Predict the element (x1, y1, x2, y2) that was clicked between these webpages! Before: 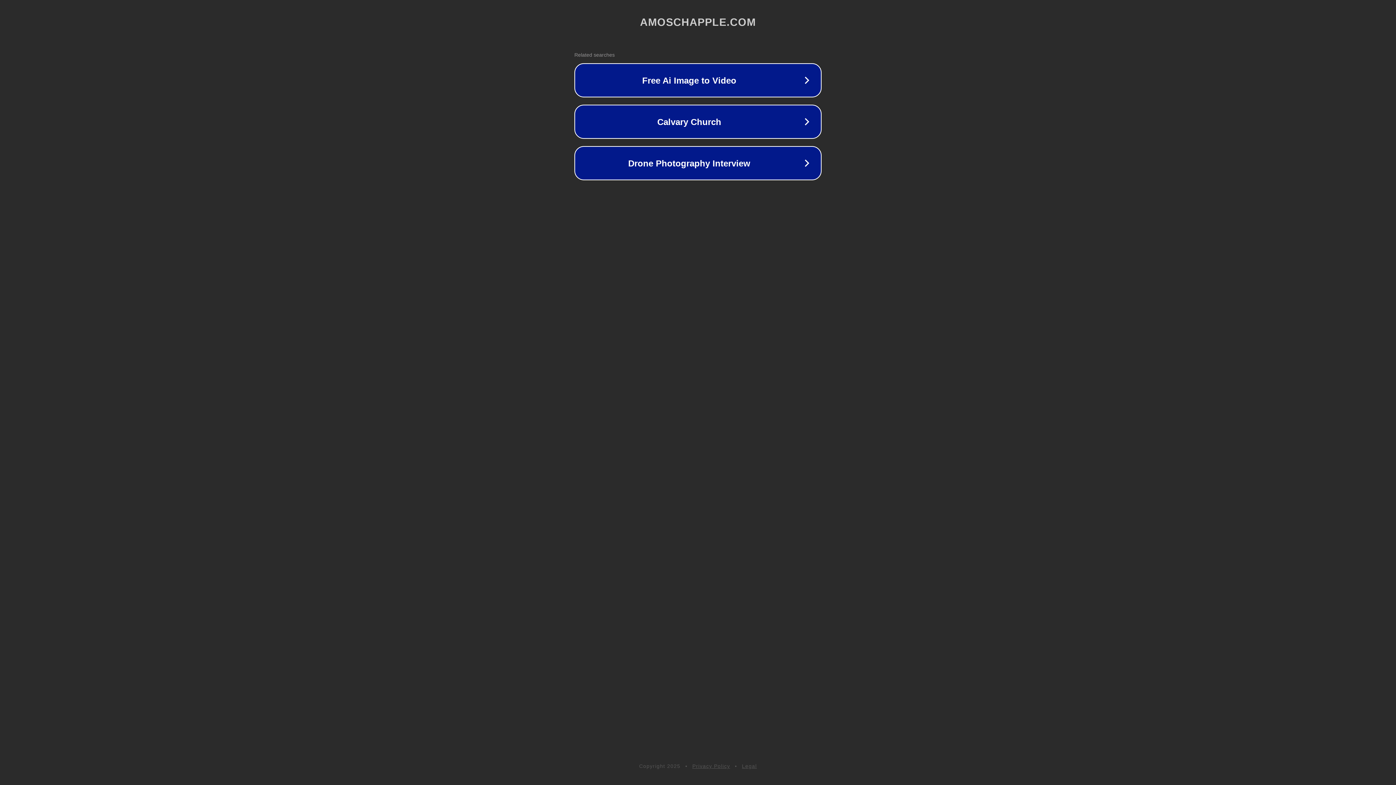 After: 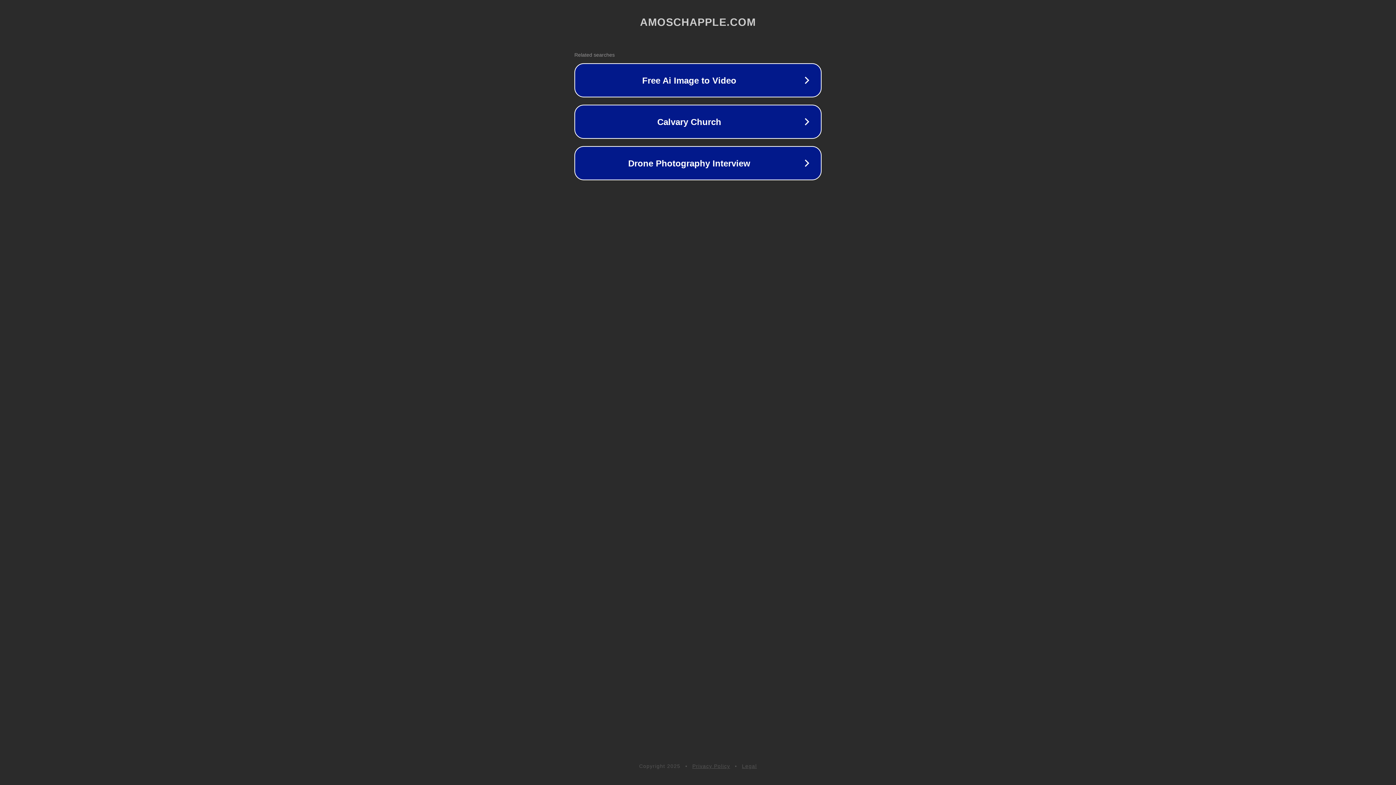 Action: bbox: (692, 763, 730, 769) label: Privacy Policy